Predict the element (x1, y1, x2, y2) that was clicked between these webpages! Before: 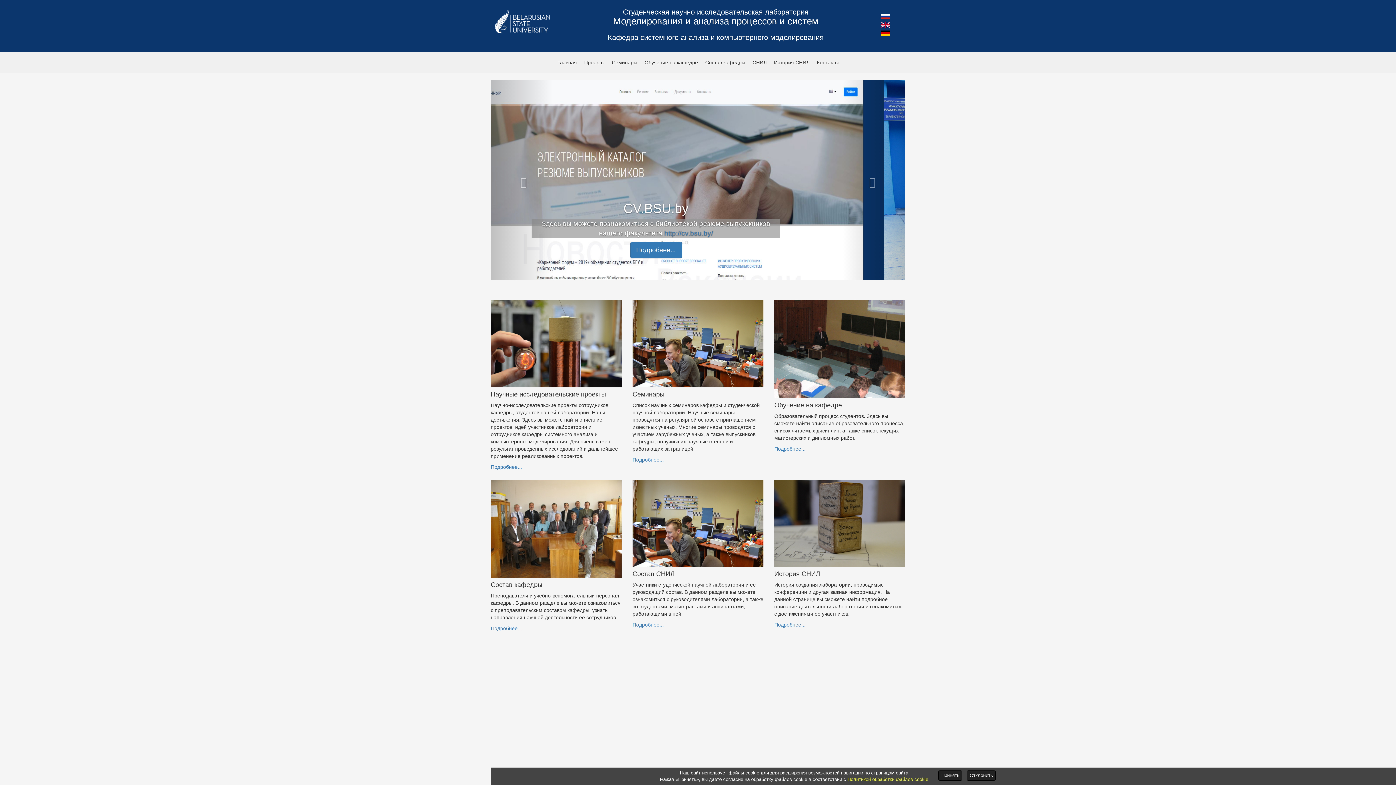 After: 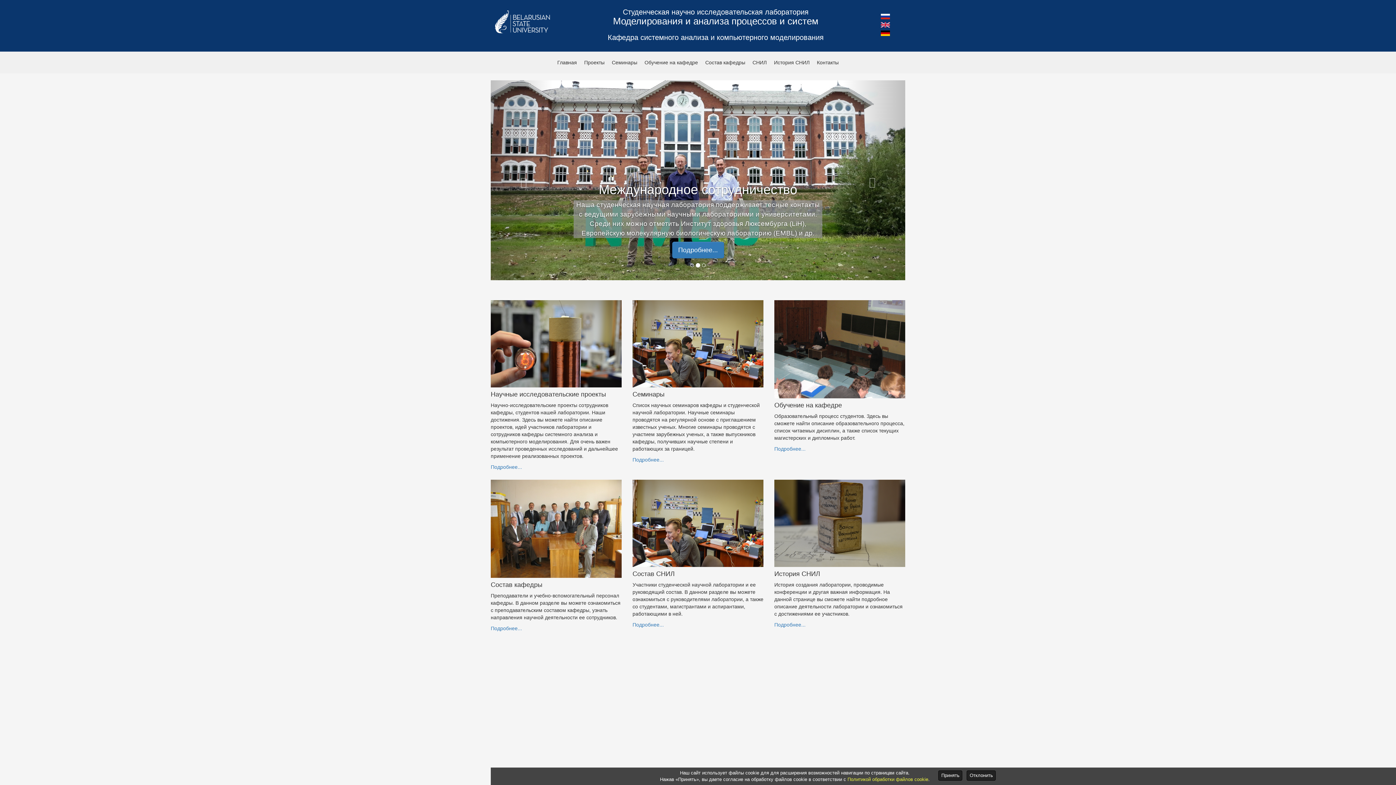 Action: bbox: (880, 13, 890, 18)